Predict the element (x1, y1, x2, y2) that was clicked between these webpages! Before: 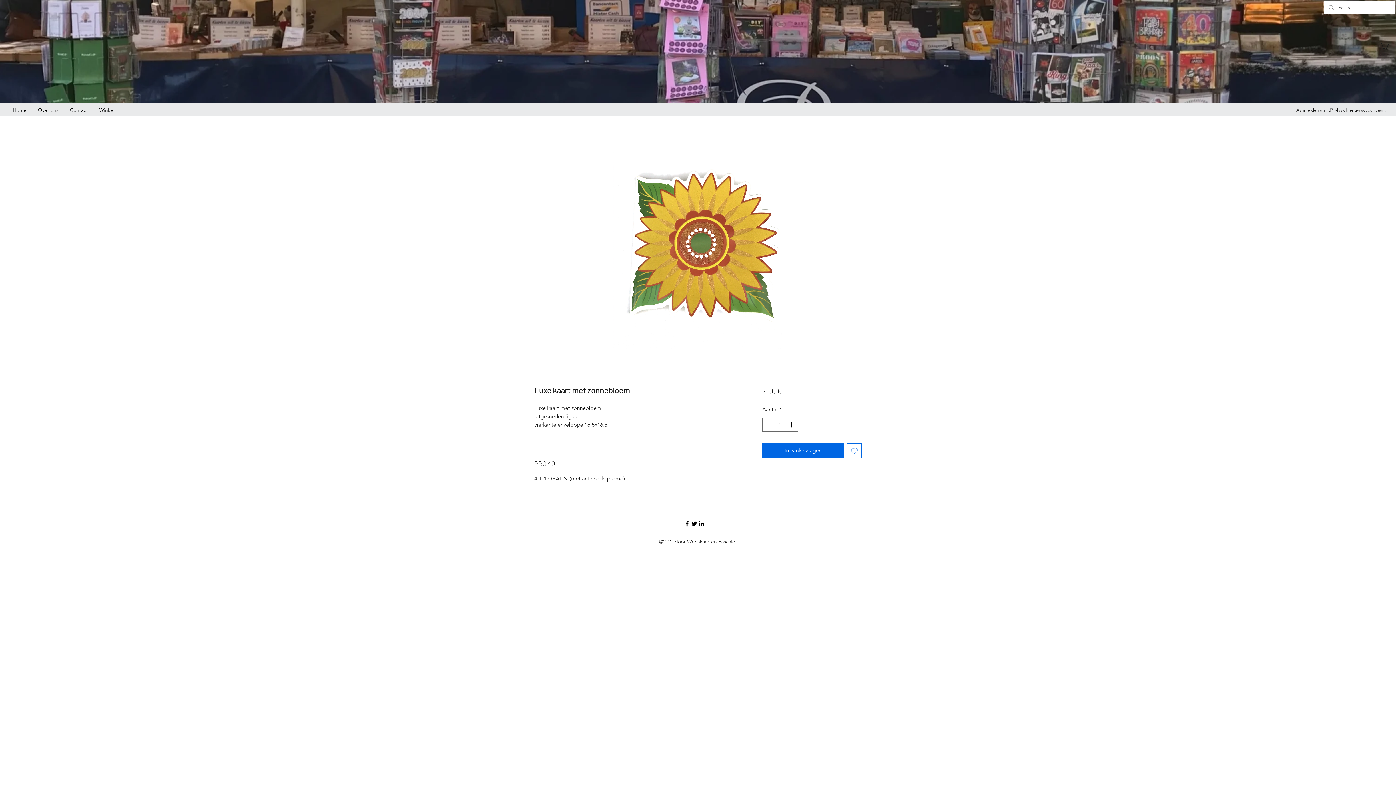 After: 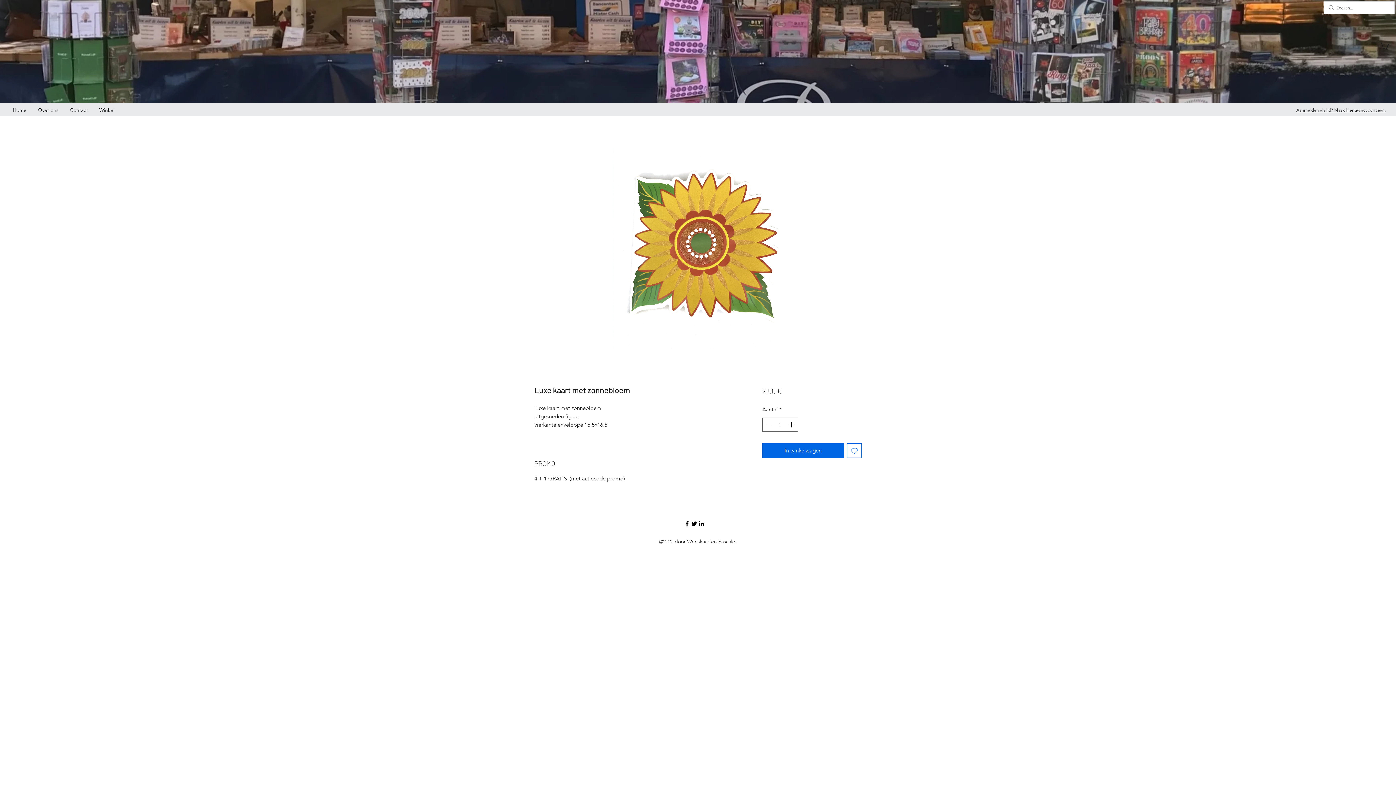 Action: bbox: (698, 520, 705, 527)